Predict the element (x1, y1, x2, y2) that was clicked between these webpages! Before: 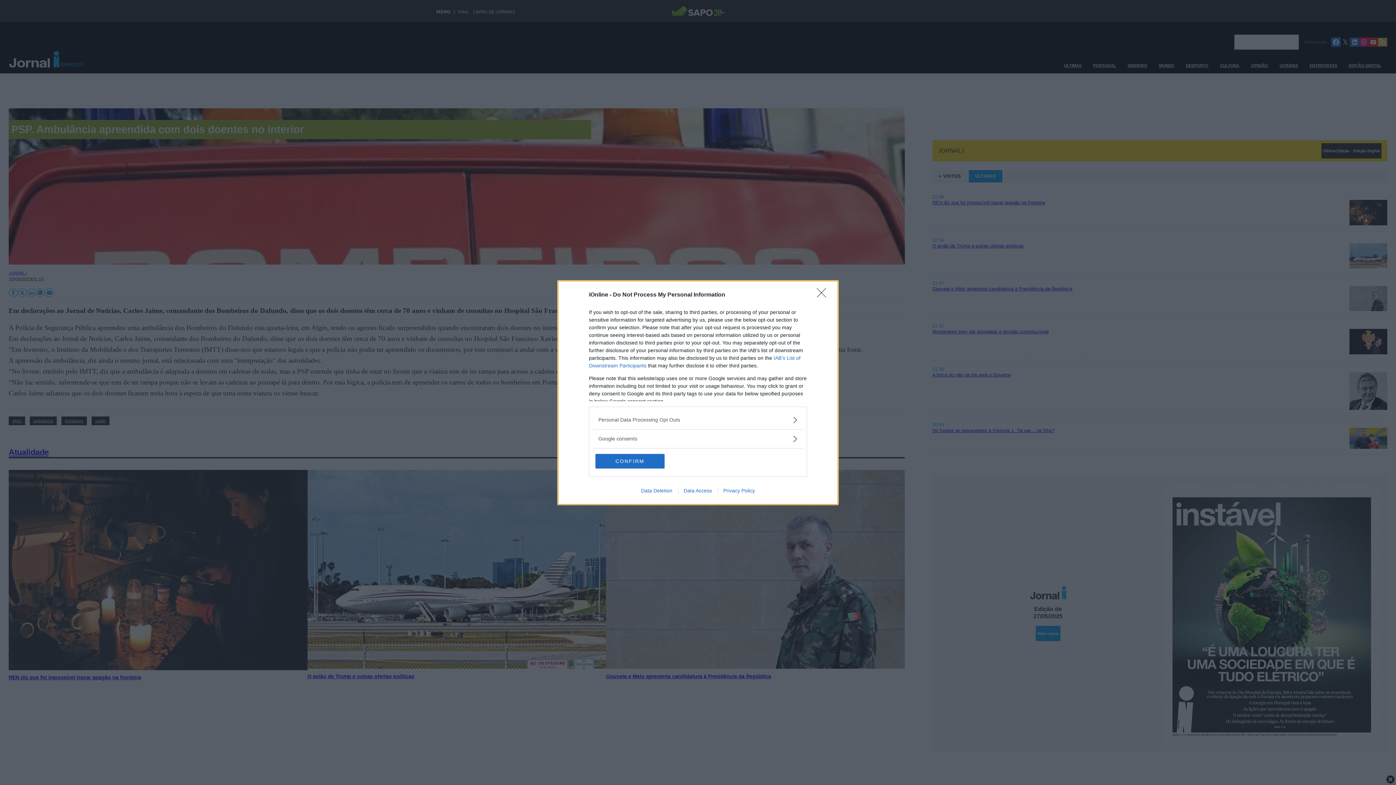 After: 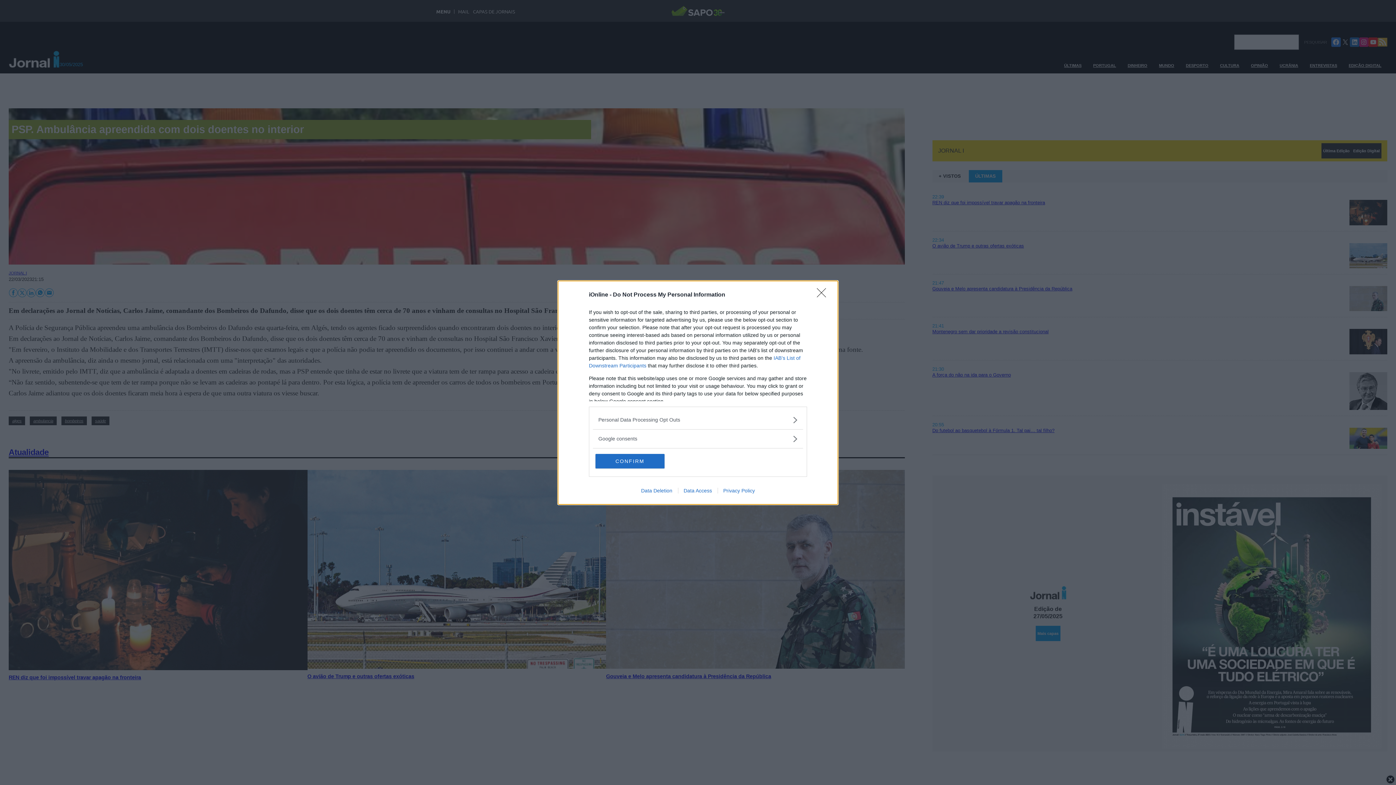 Action: label: Data Deletion bbox: (635, 487, 678, 493)